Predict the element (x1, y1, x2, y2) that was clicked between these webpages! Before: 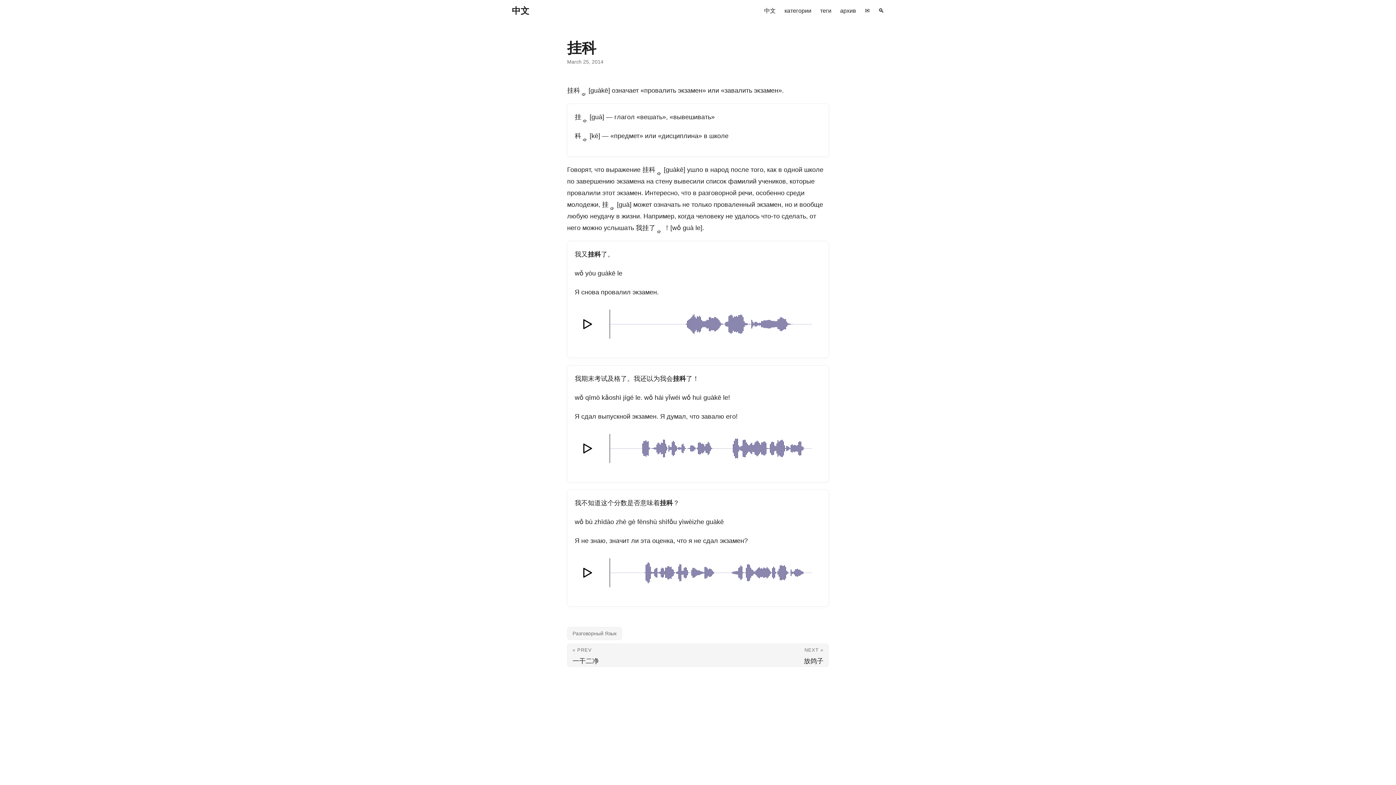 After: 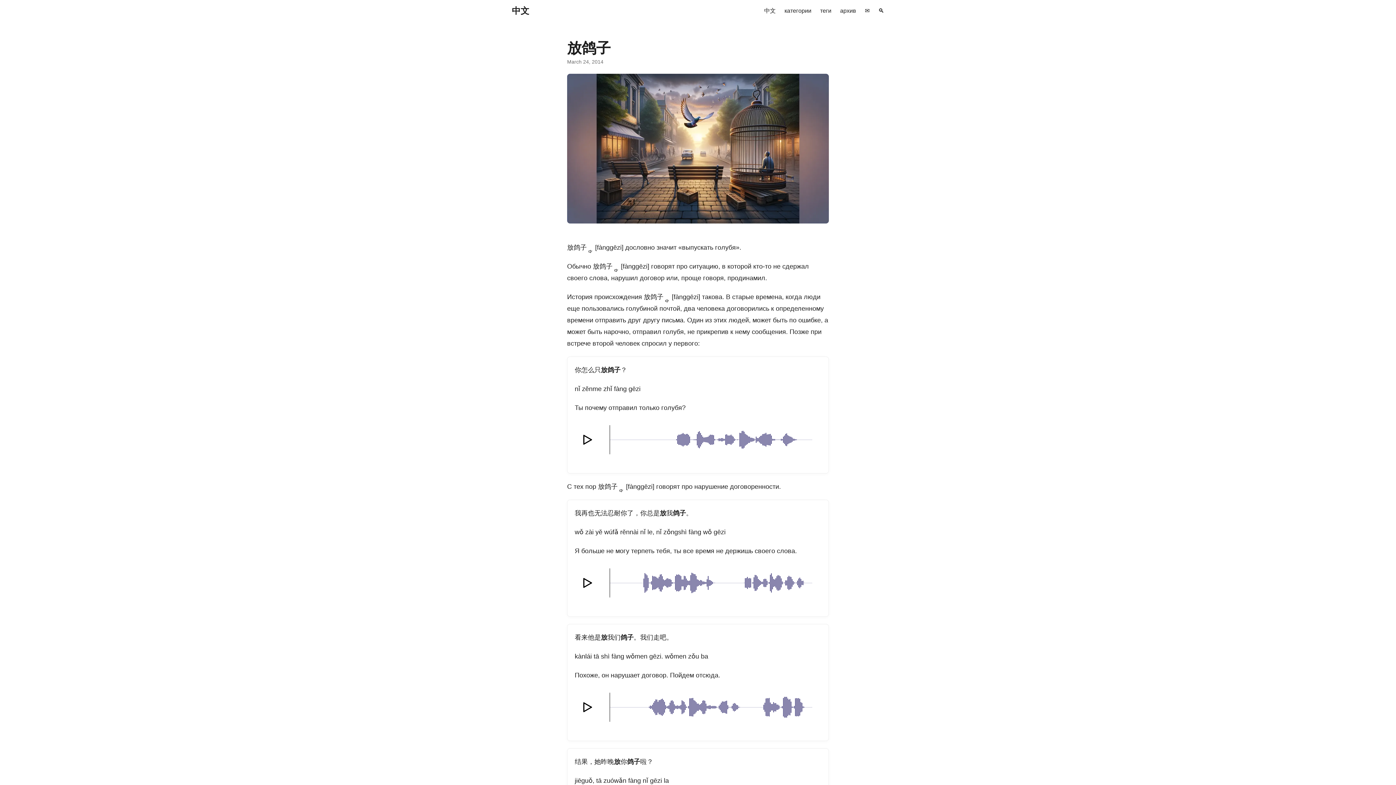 Action: label: NEXT »
放鸽子 bbox: (698, 644, 828, 666)